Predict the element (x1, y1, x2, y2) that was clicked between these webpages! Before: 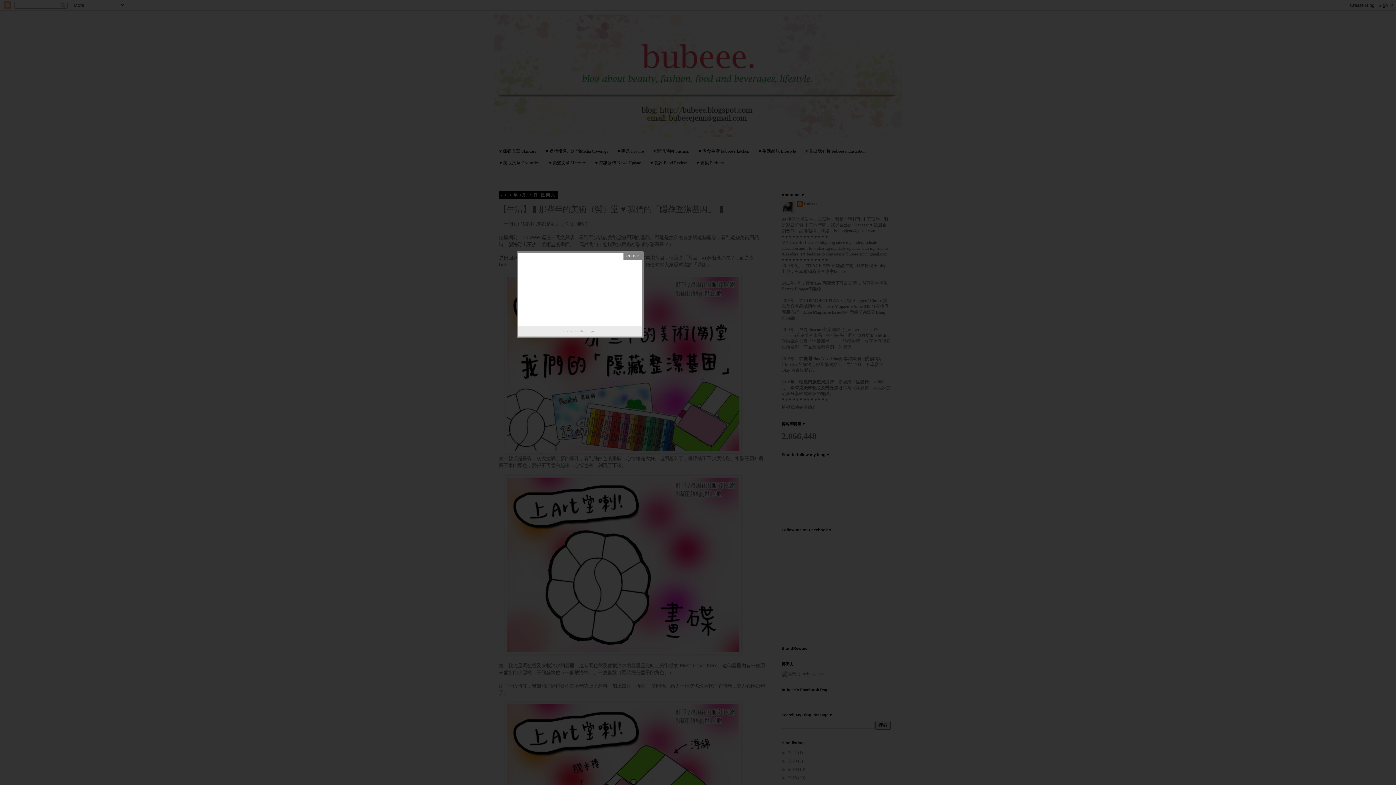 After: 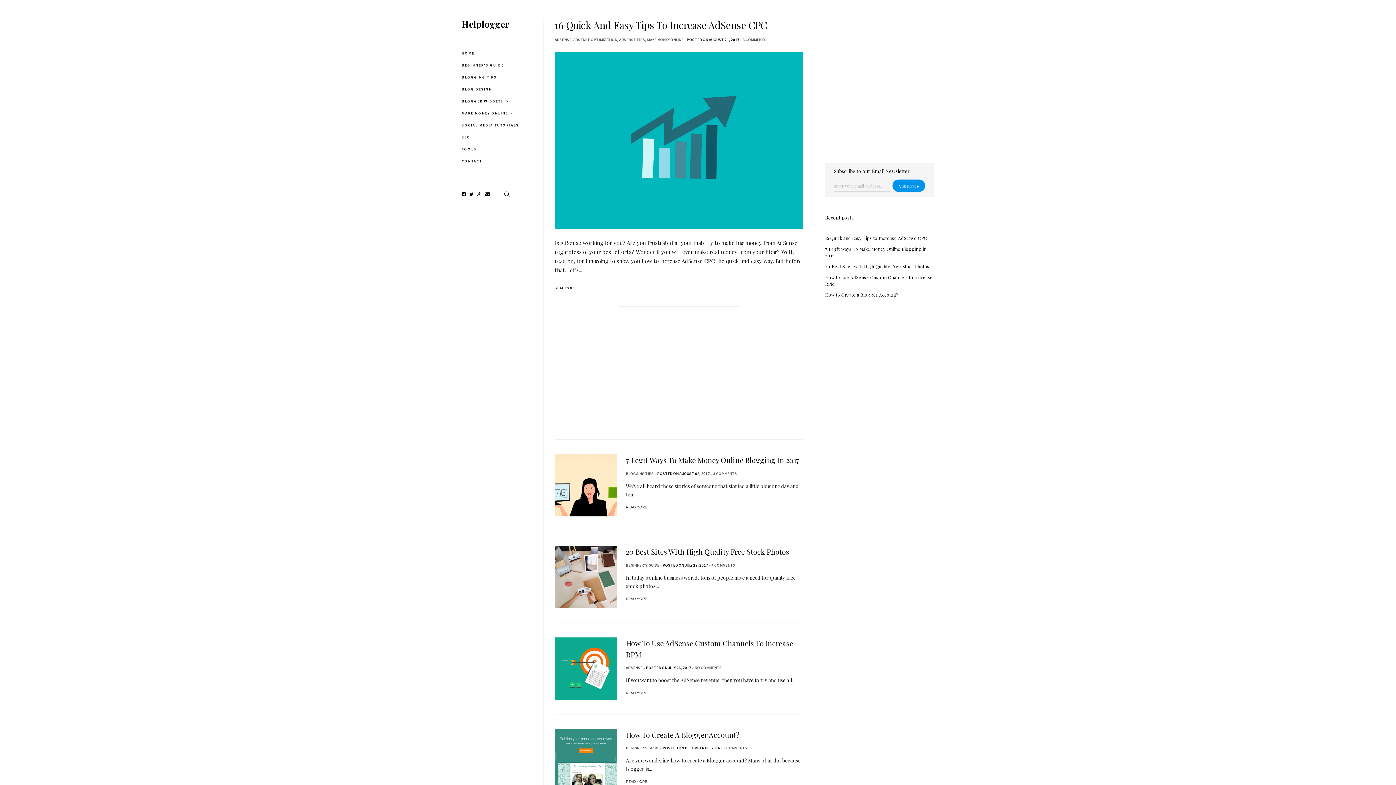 Action: label: Helplogger bbox: (579, 327, 597, 334)